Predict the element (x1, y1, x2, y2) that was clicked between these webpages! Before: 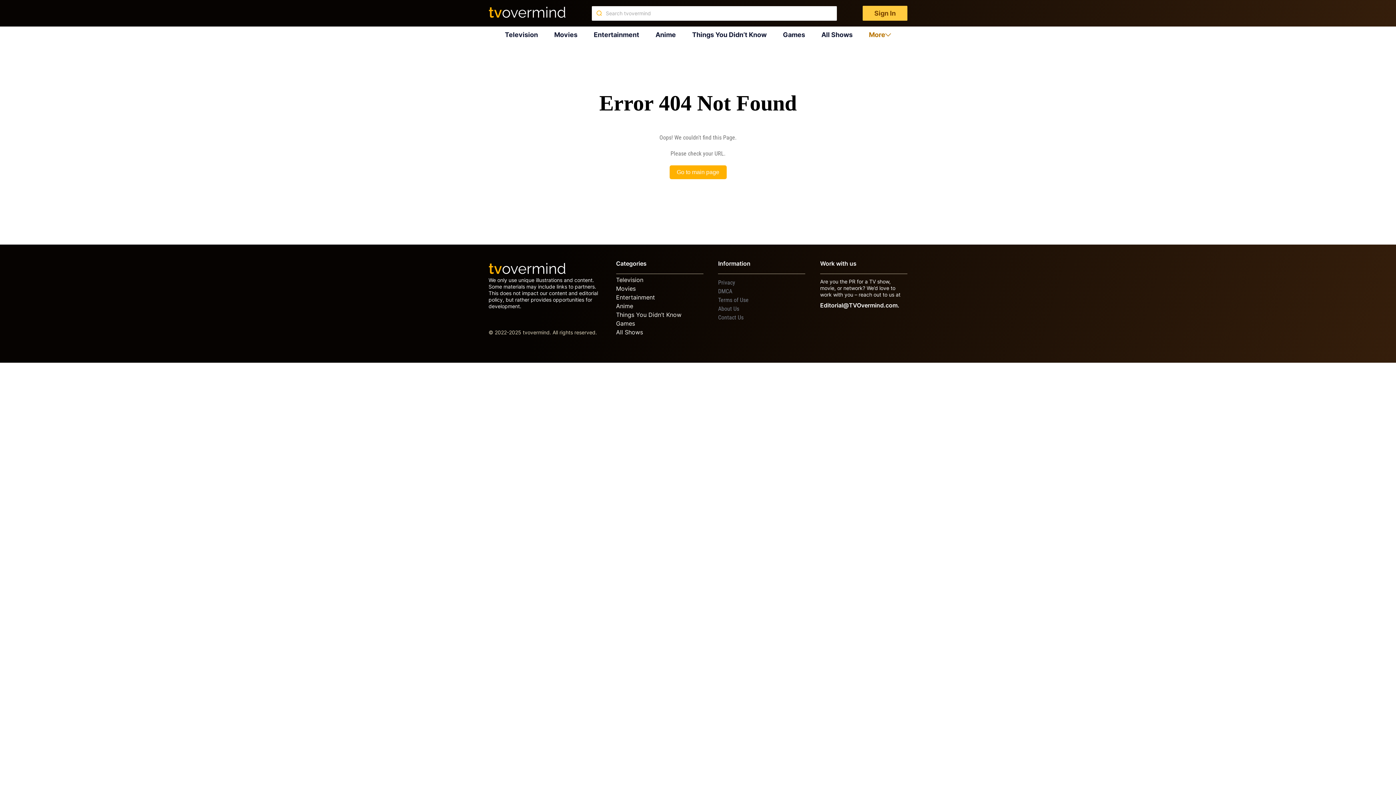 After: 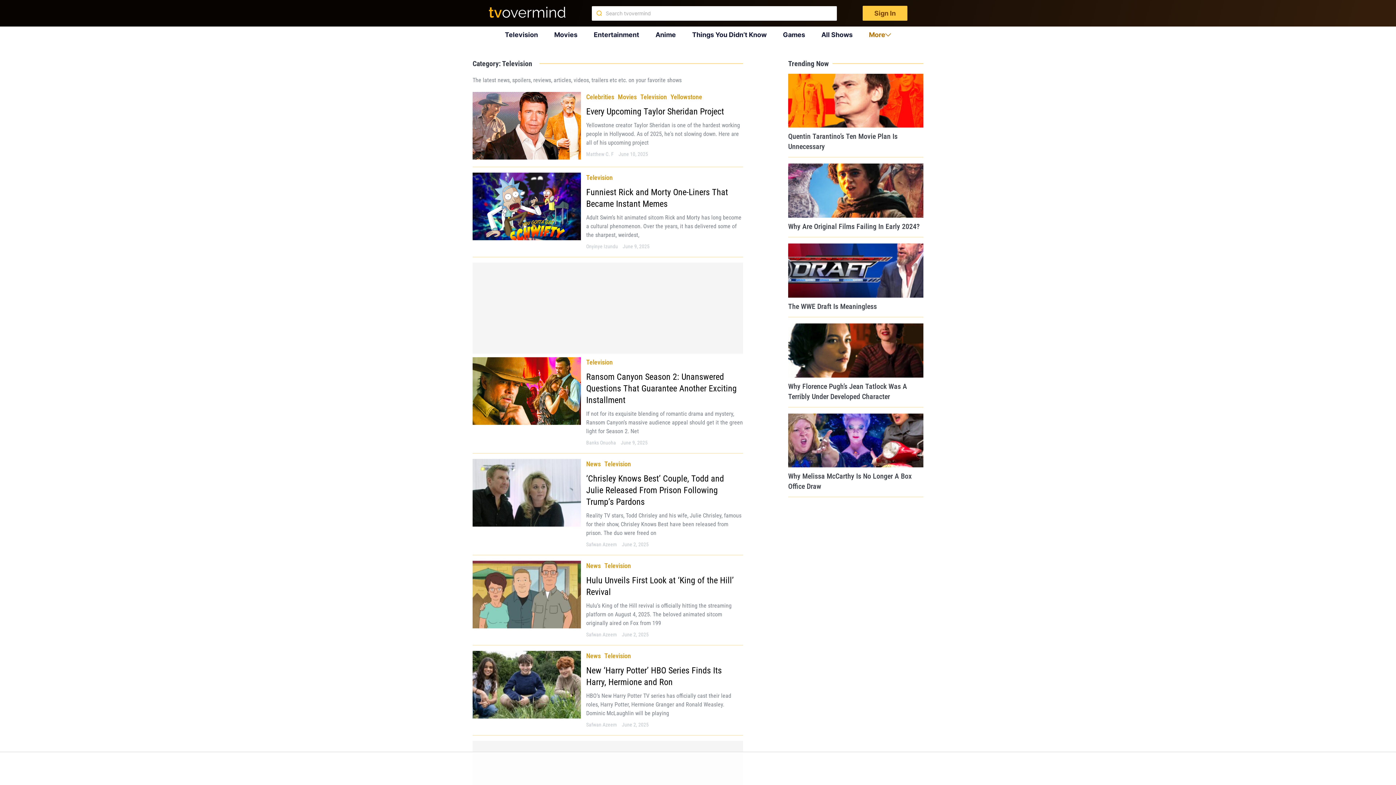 Action: label: Television bbox: (505, 30, 538, 38)